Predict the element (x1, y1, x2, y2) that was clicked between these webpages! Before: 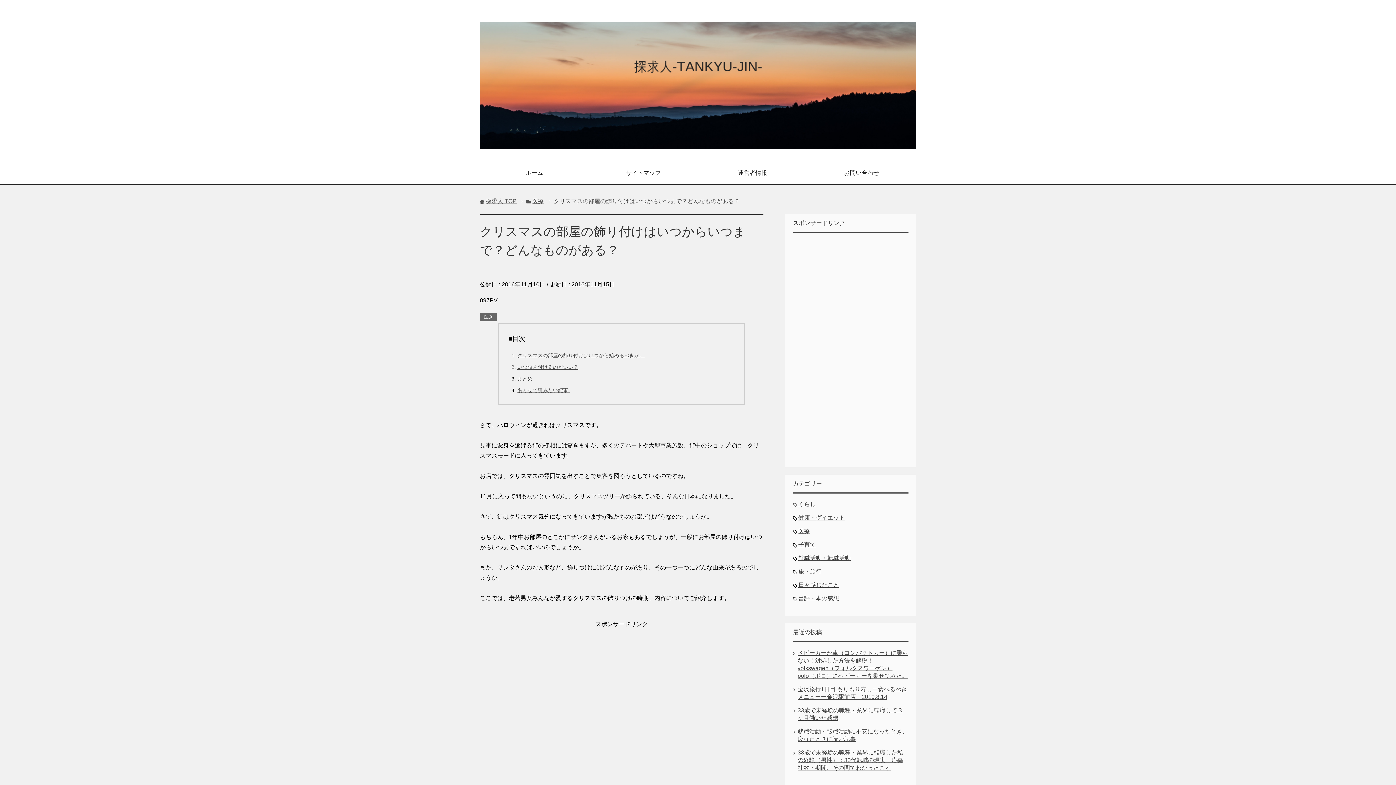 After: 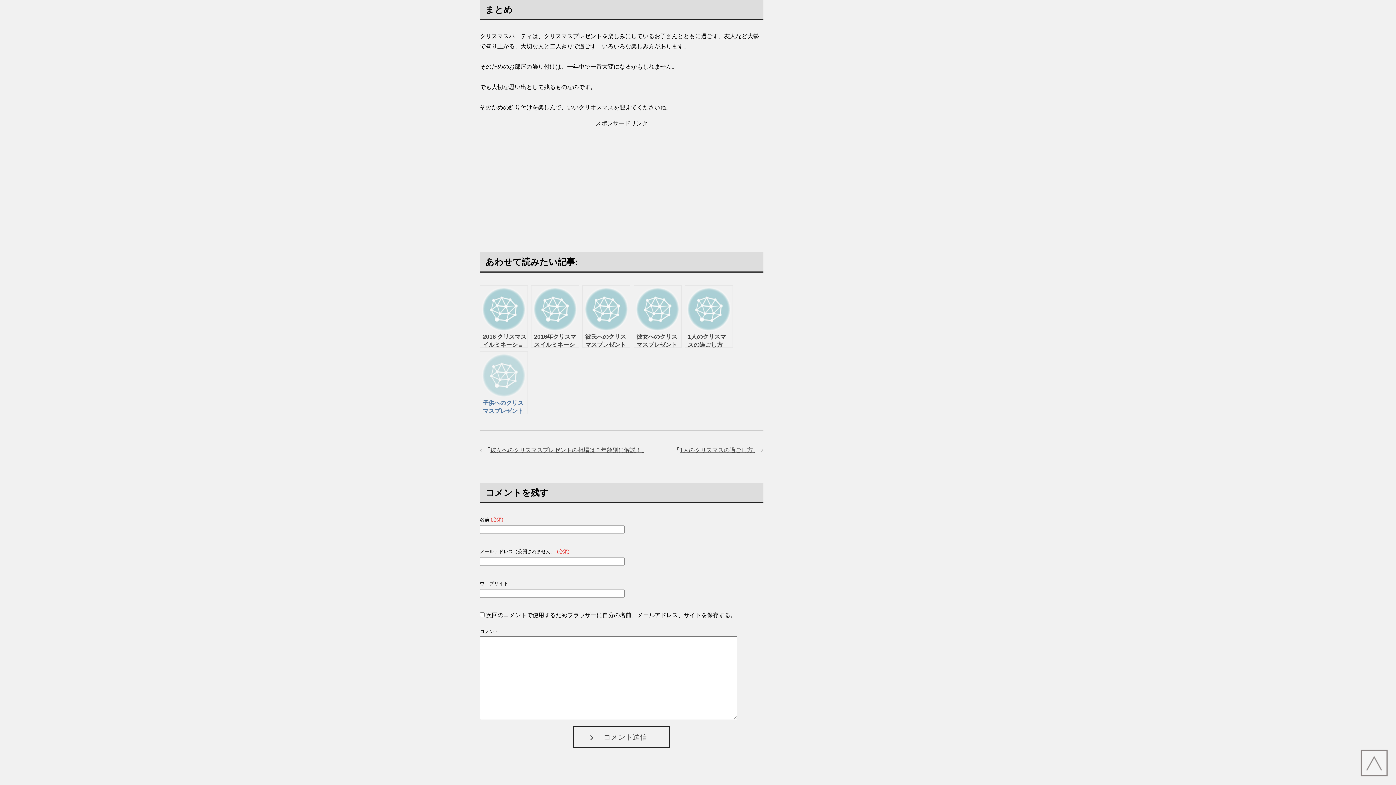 Action: label: まとめ bbox: (517, 376, 532, 381)